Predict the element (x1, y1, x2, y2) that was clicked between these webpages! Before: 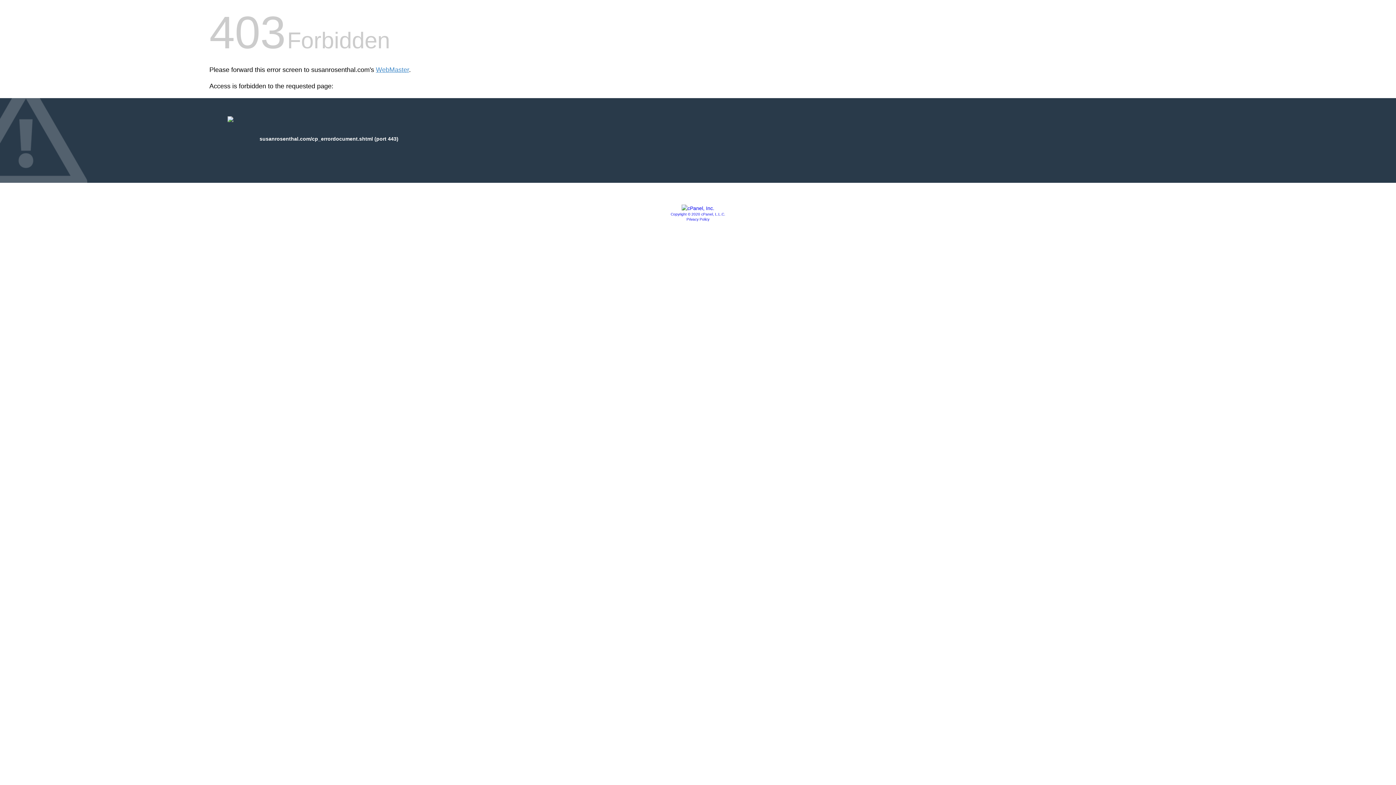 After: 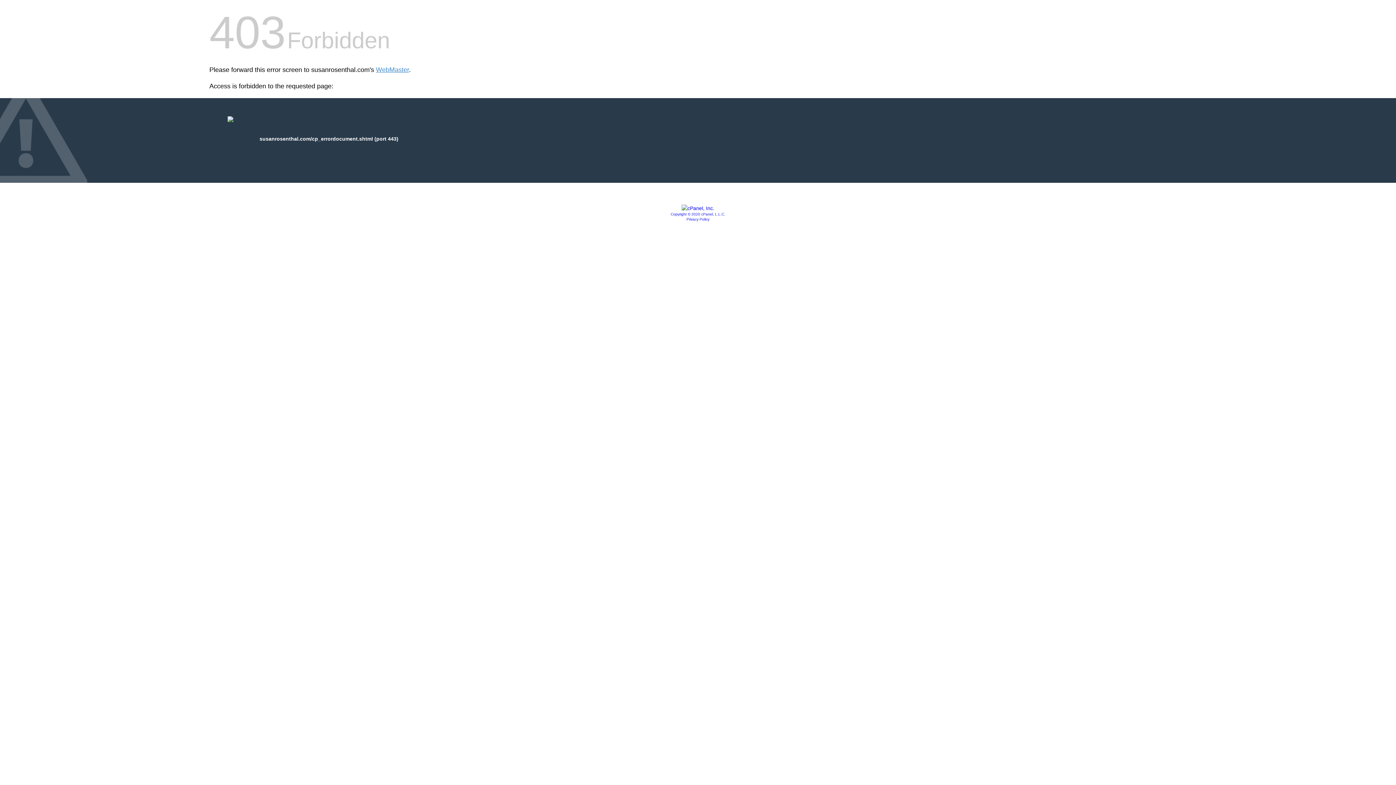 Action: bbox: (681, 205, 714, 211)